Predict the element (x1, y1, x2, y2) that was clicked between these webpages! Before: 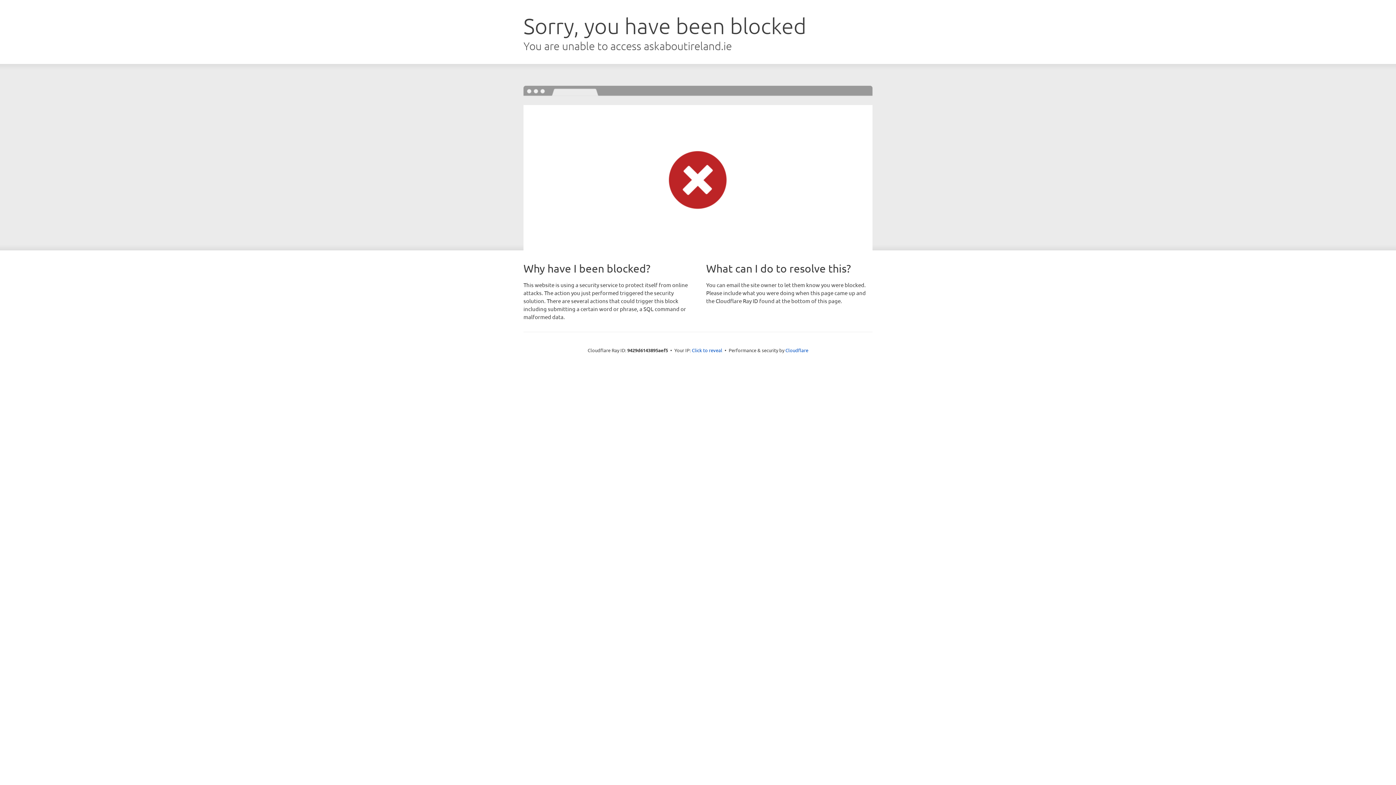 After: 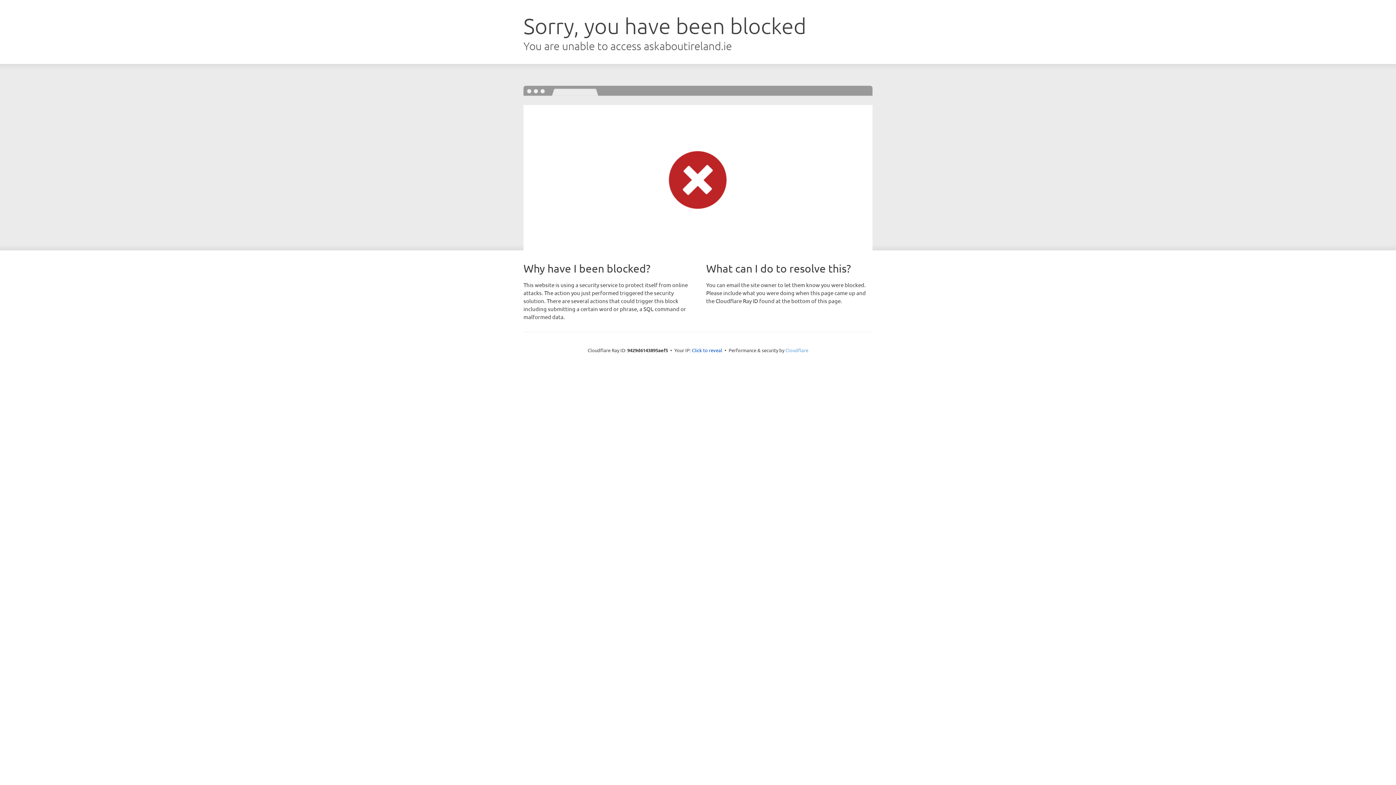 Action: bbox: (785, 347, 808, 353) label: Cloudflare